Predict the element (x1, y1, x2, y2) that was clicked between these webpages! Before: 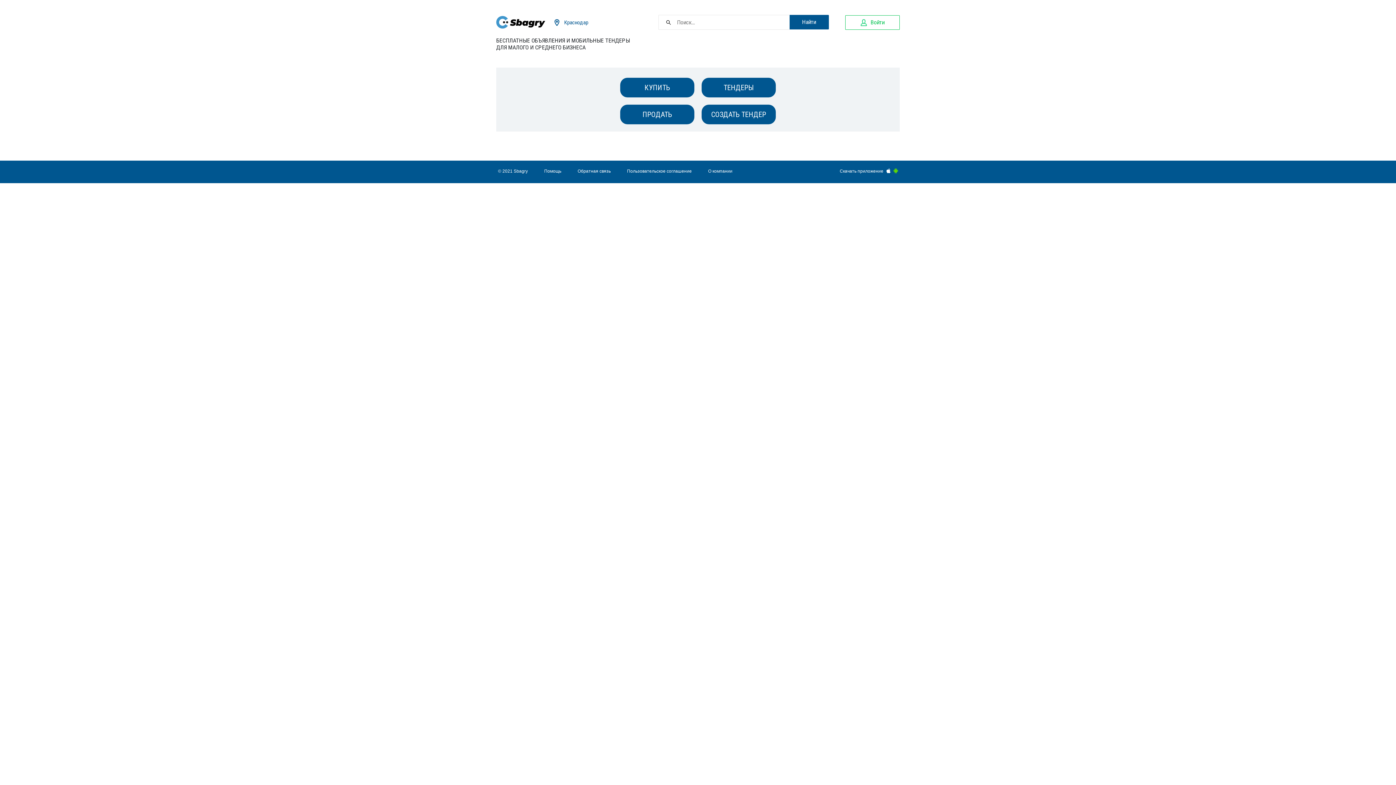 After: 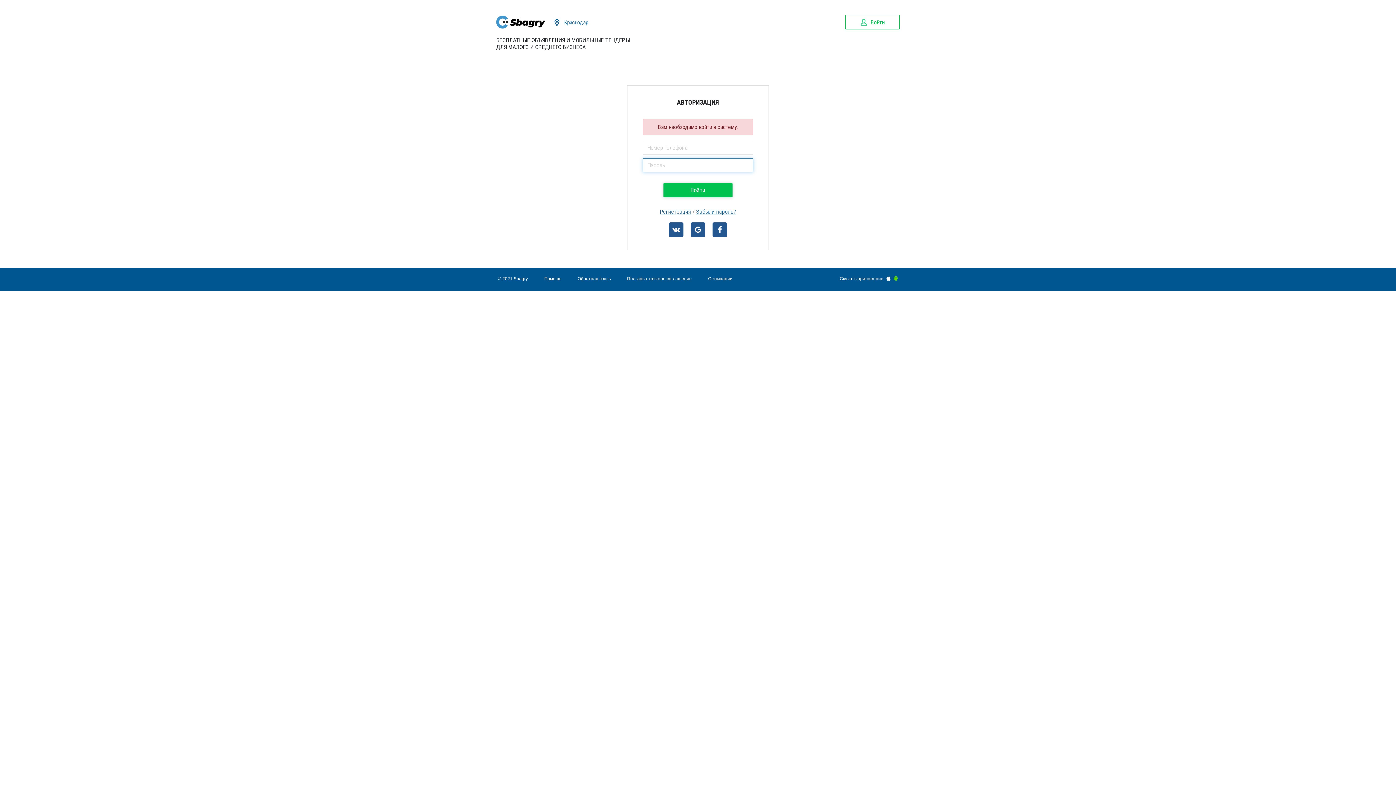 Action: bbox: (577, 168, 610, 173) label: Обратная связь